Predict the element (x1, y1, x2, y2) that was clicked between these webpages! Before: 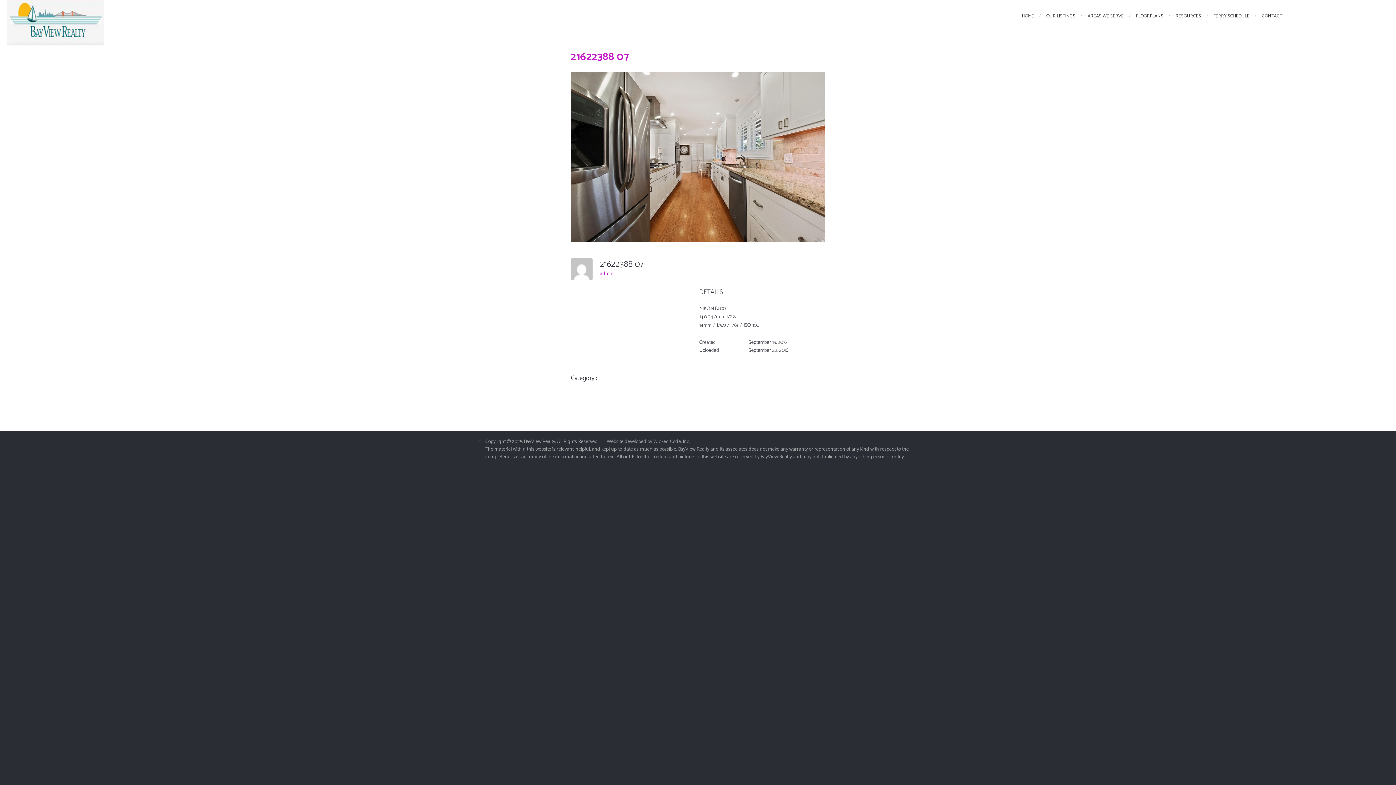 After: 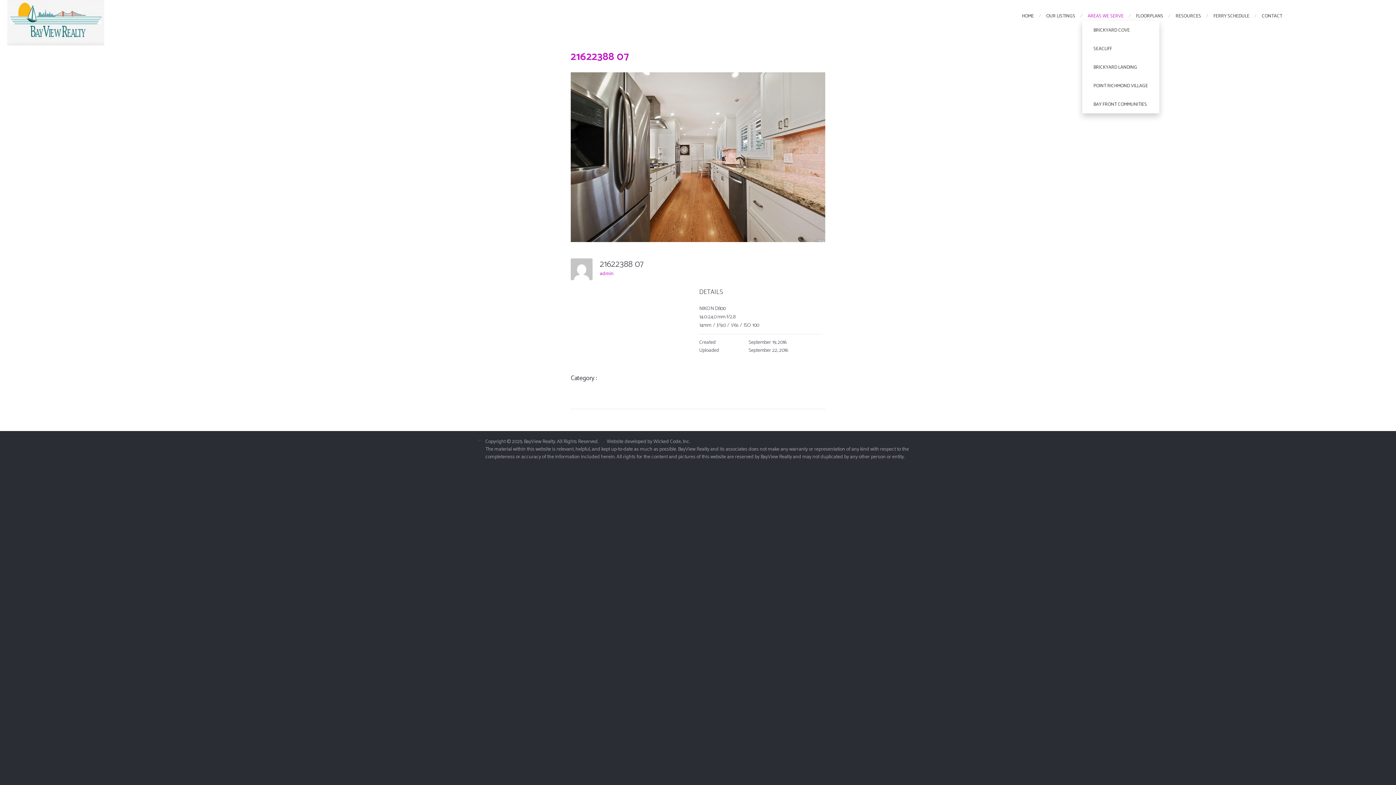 Action: label: AREAS WE SERVE bbox: (1088, 12, 1124, 19)